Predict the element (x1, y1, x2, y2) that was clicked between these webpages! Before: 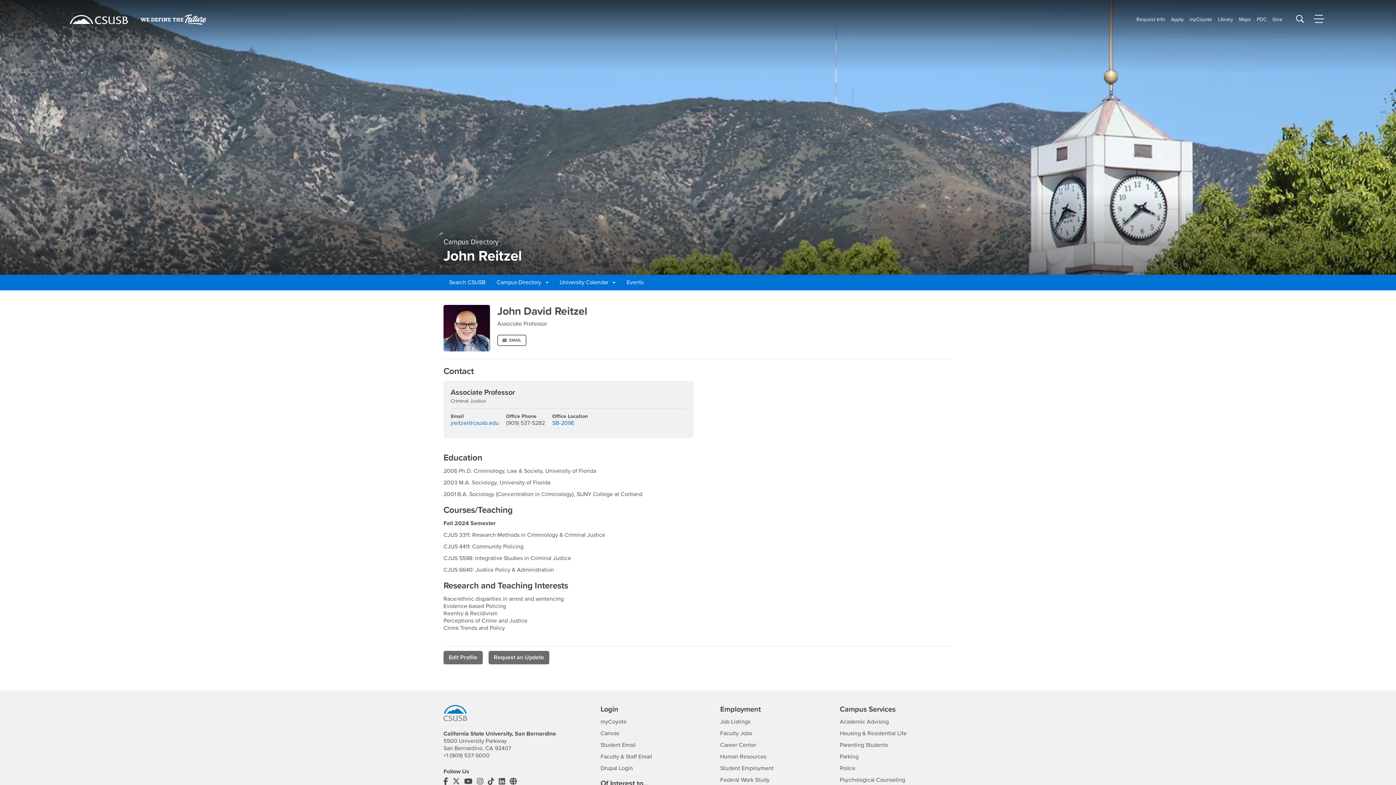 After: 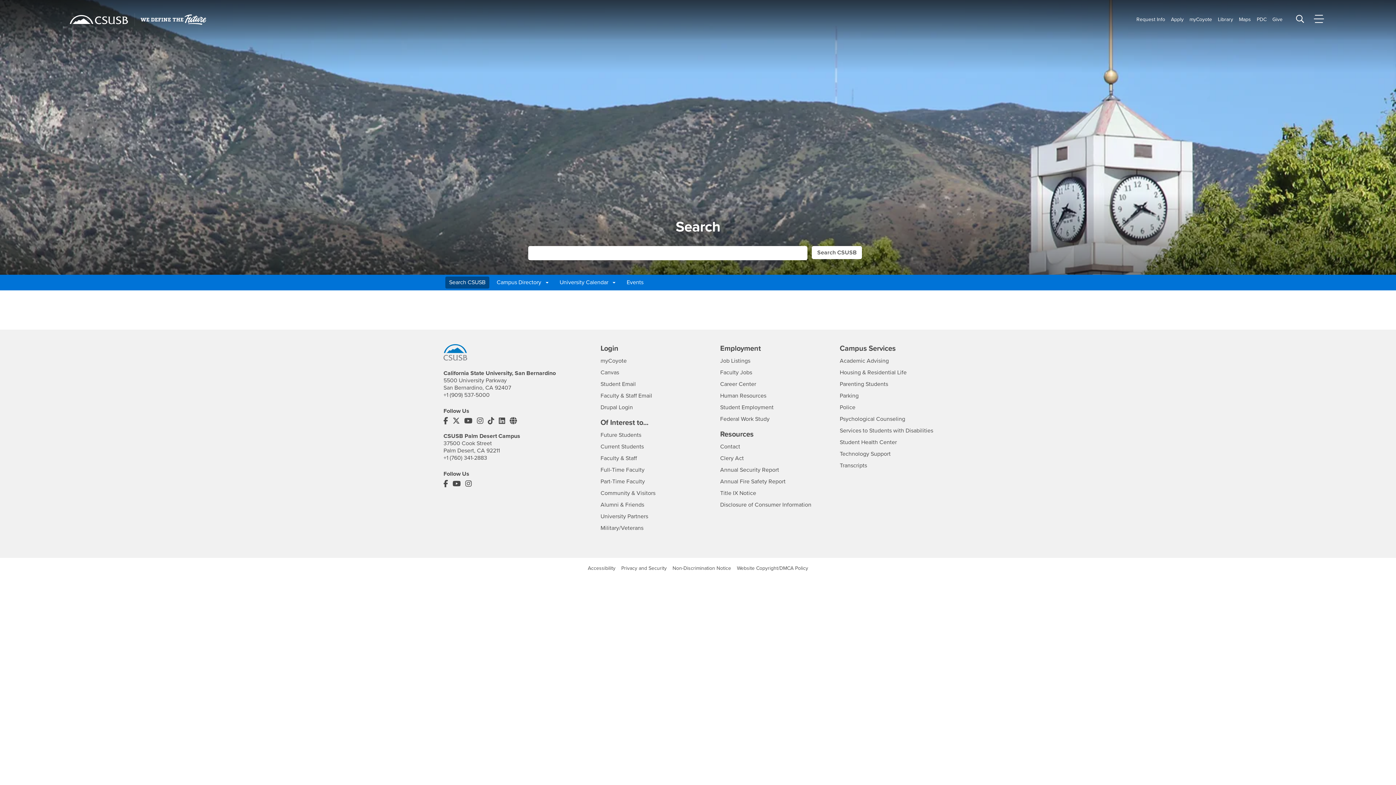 Action: bbox: (445, 276, 489, 288) label: Search CSUSB